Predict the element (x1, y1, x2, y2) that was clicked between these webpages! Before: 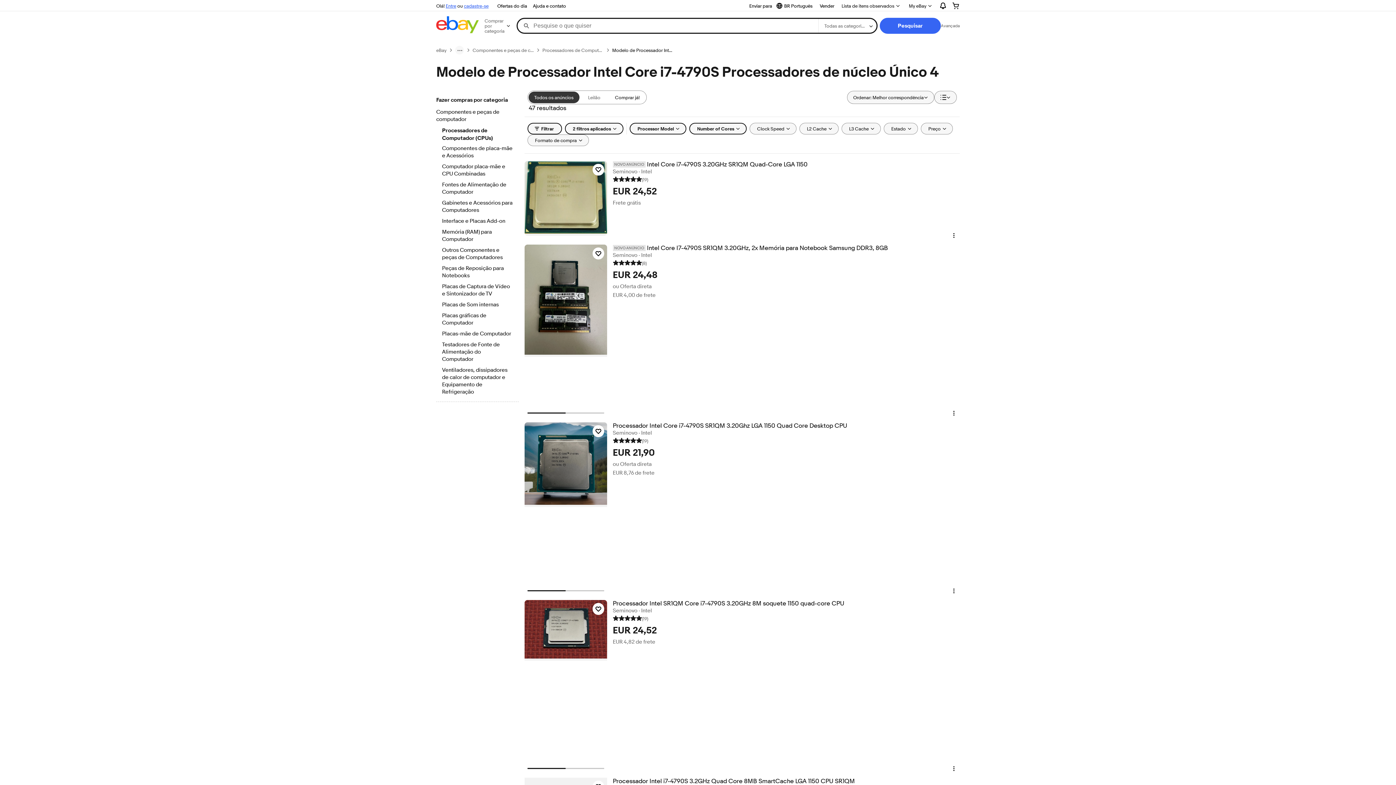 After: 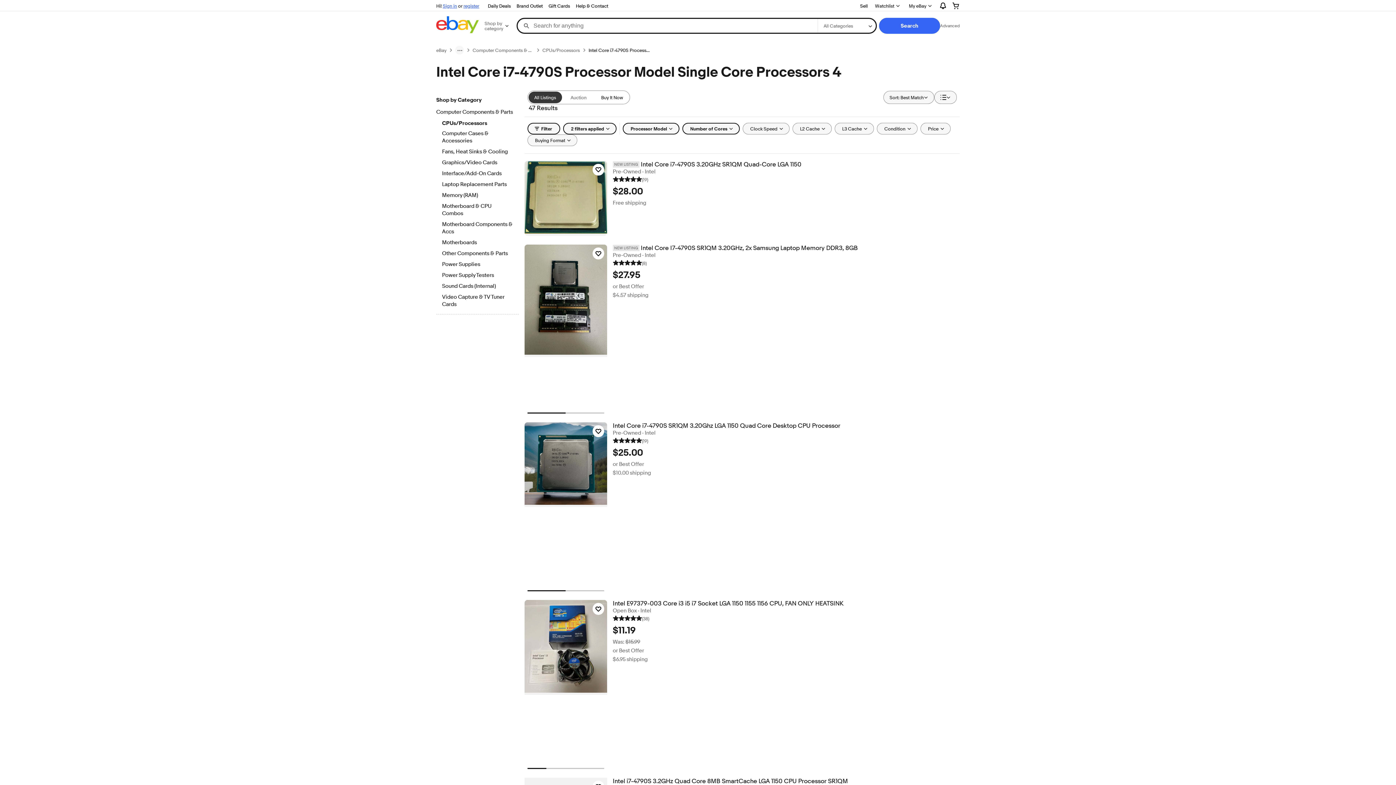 Action: label: Todos os anúncios bbox: (528, 91, 579, 103)